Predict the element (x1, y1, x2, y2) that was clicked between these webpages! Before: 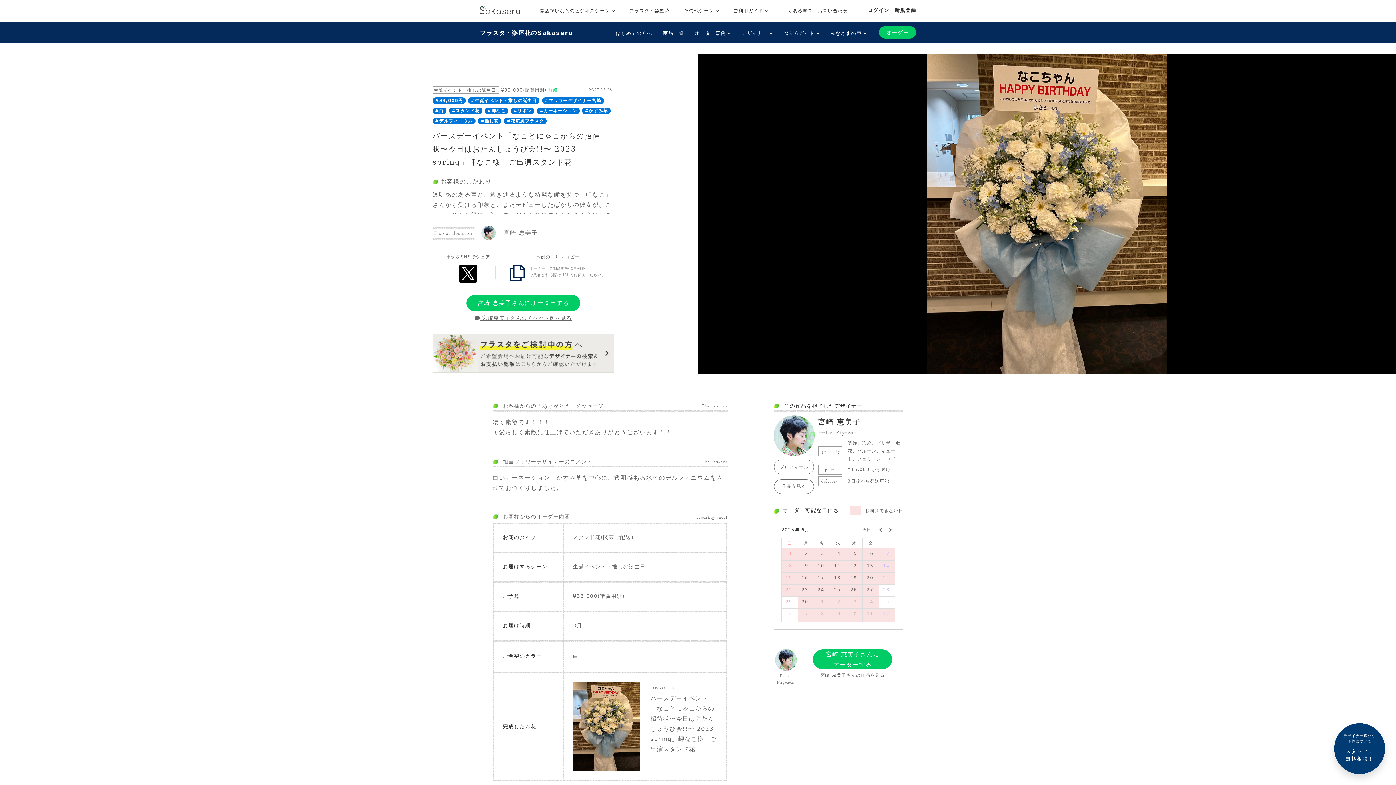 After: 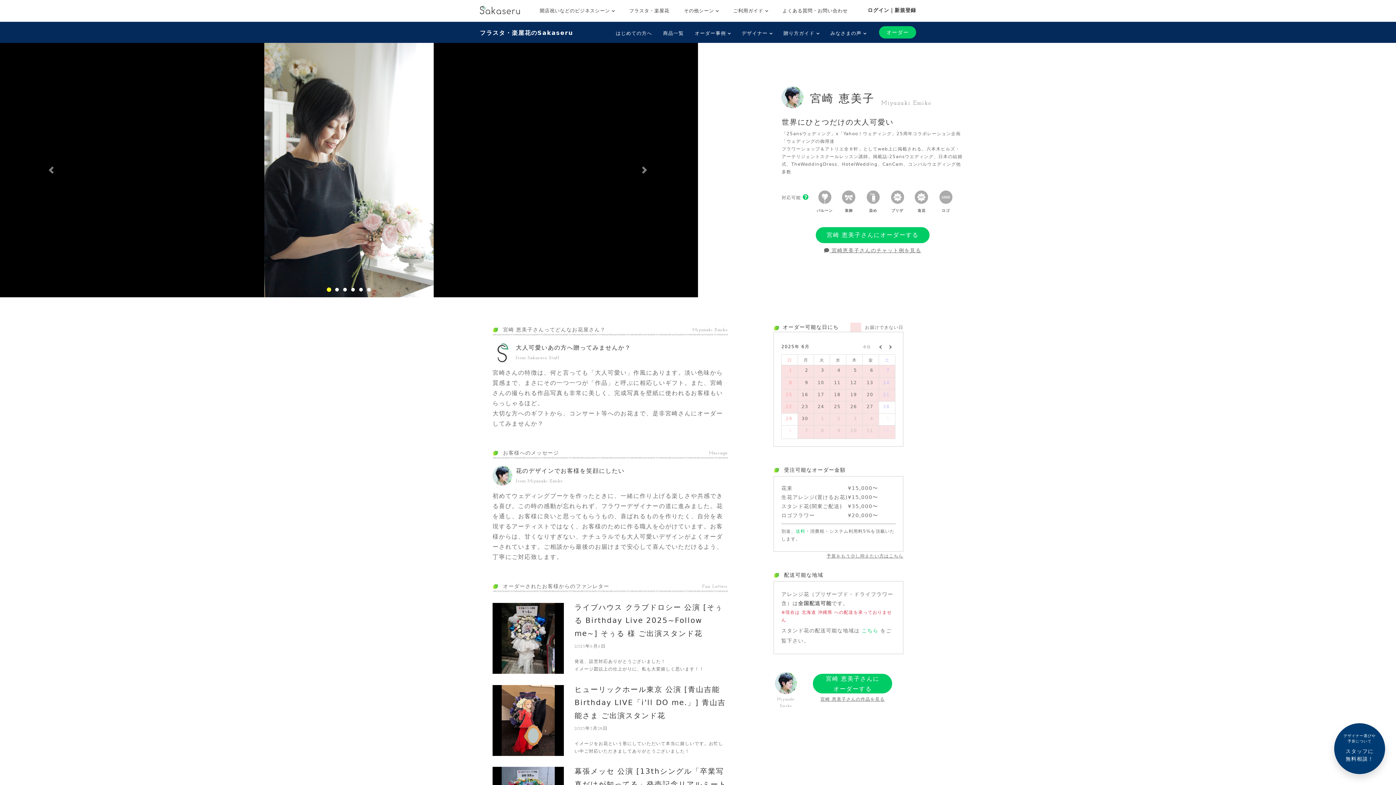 Action: label: プロフィール bbox: (774, 460, 814, 474)